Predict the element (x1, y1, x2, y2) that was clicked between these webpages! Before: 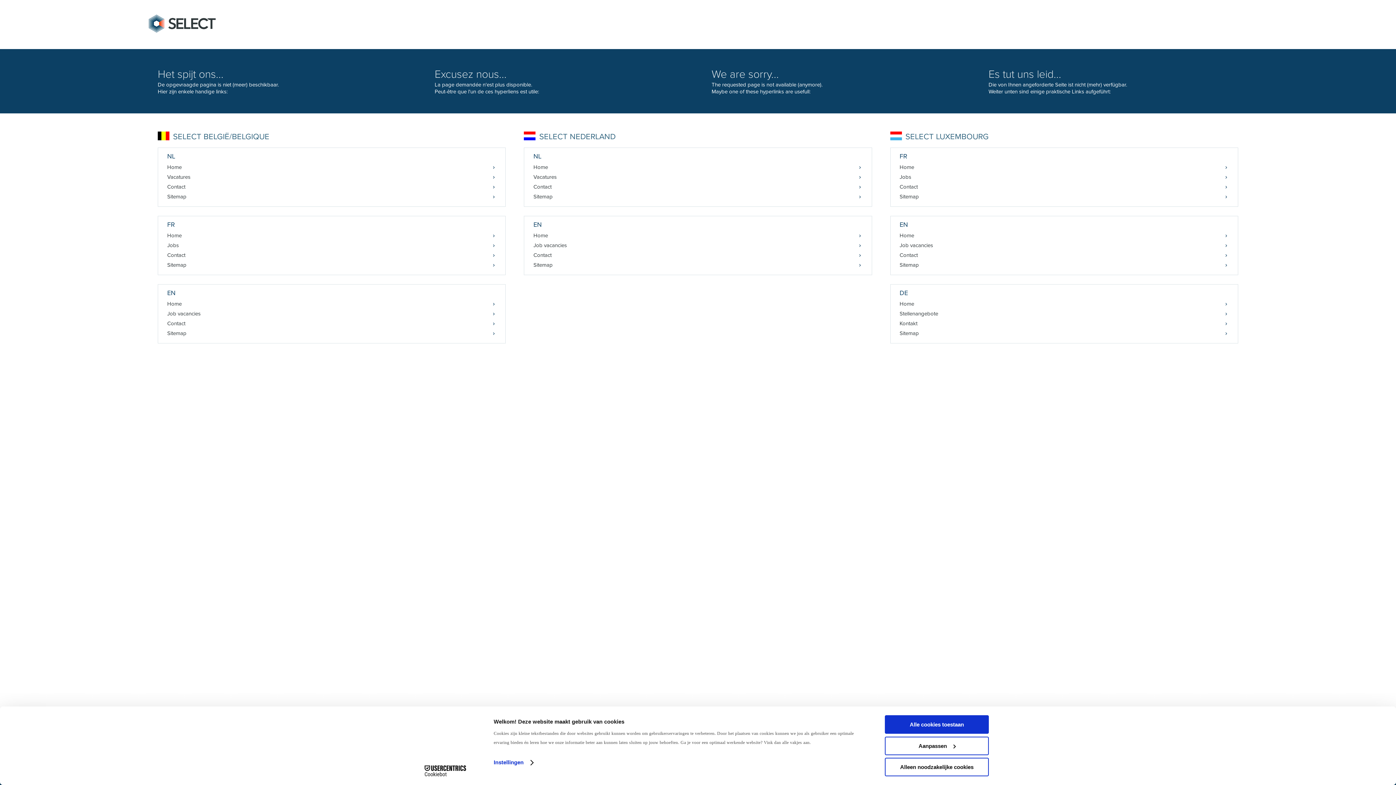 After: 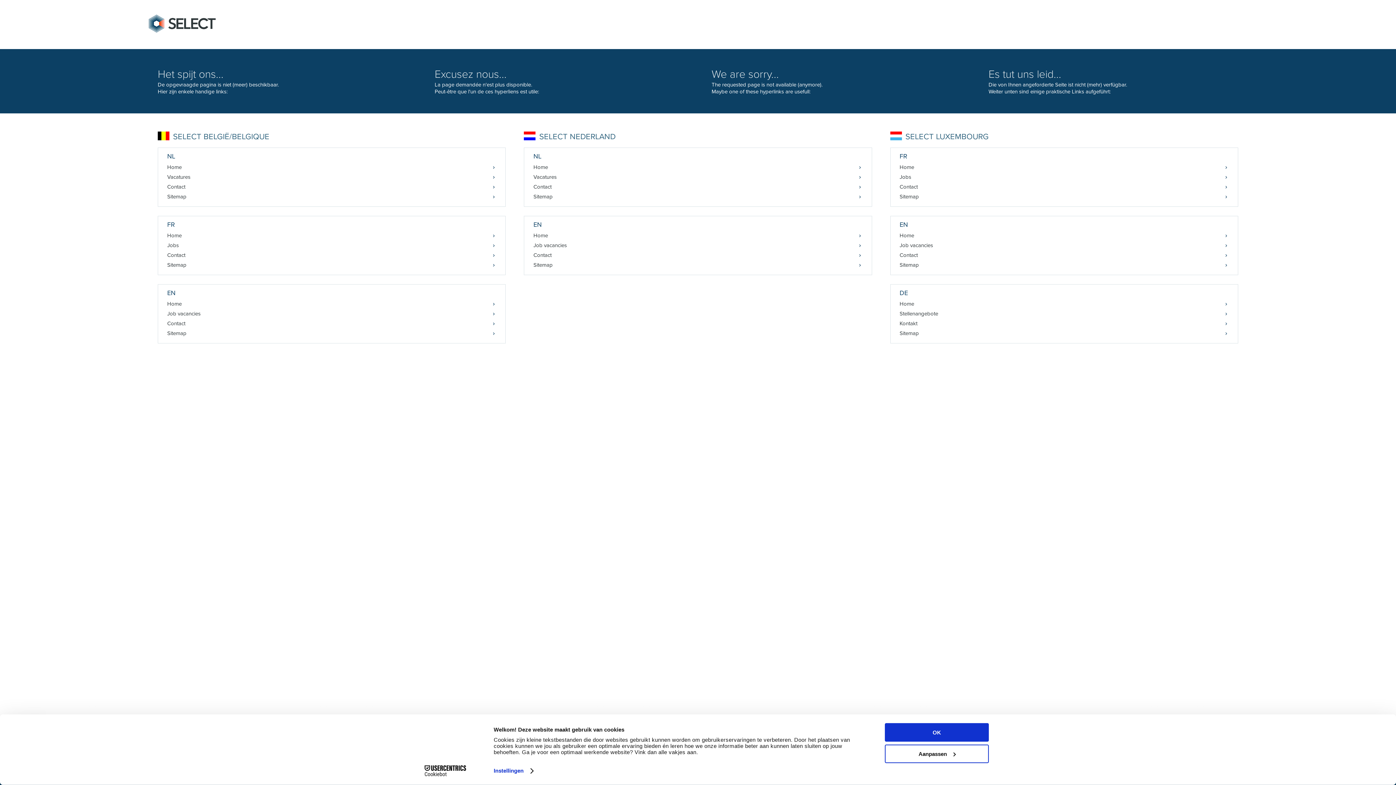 Action: label: Vacatures bbox: (524, 172, 871, 182)